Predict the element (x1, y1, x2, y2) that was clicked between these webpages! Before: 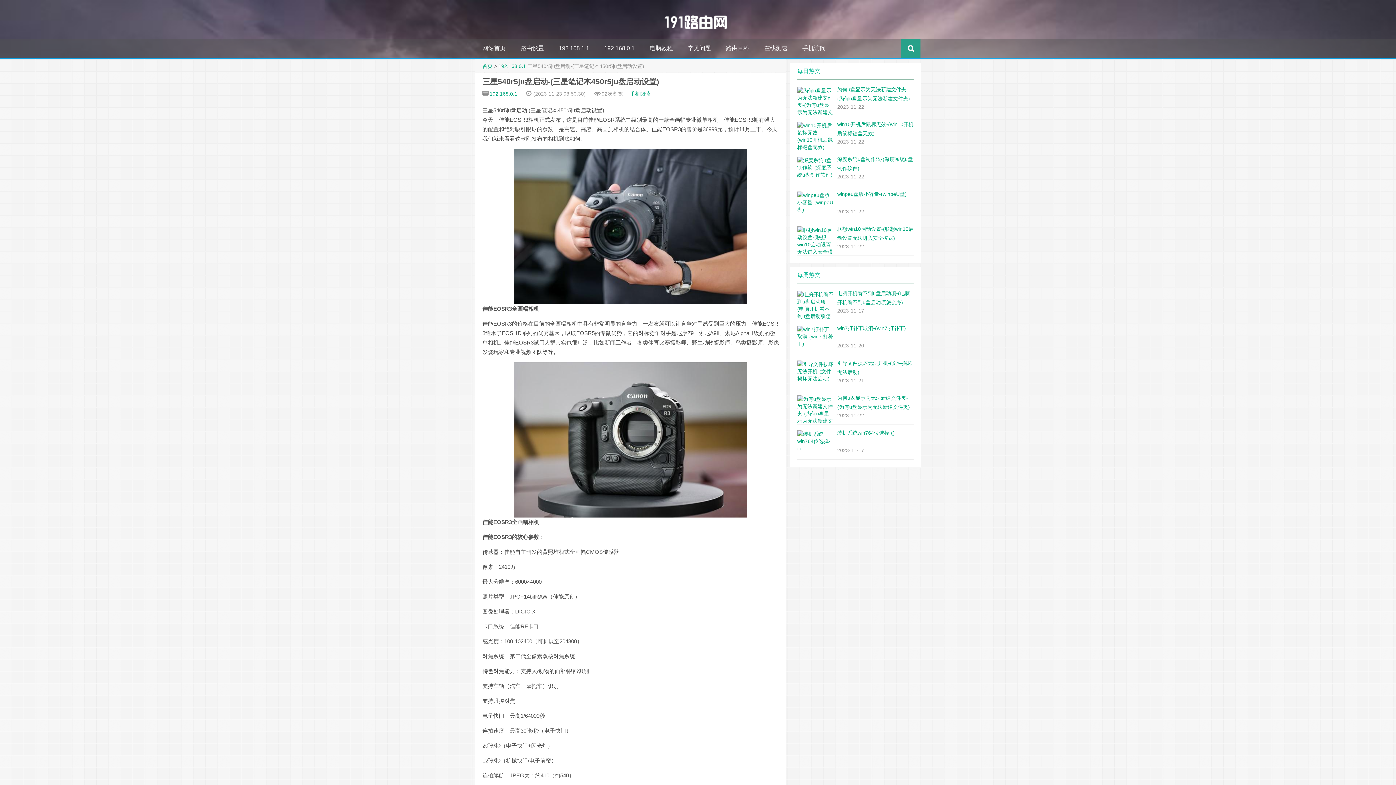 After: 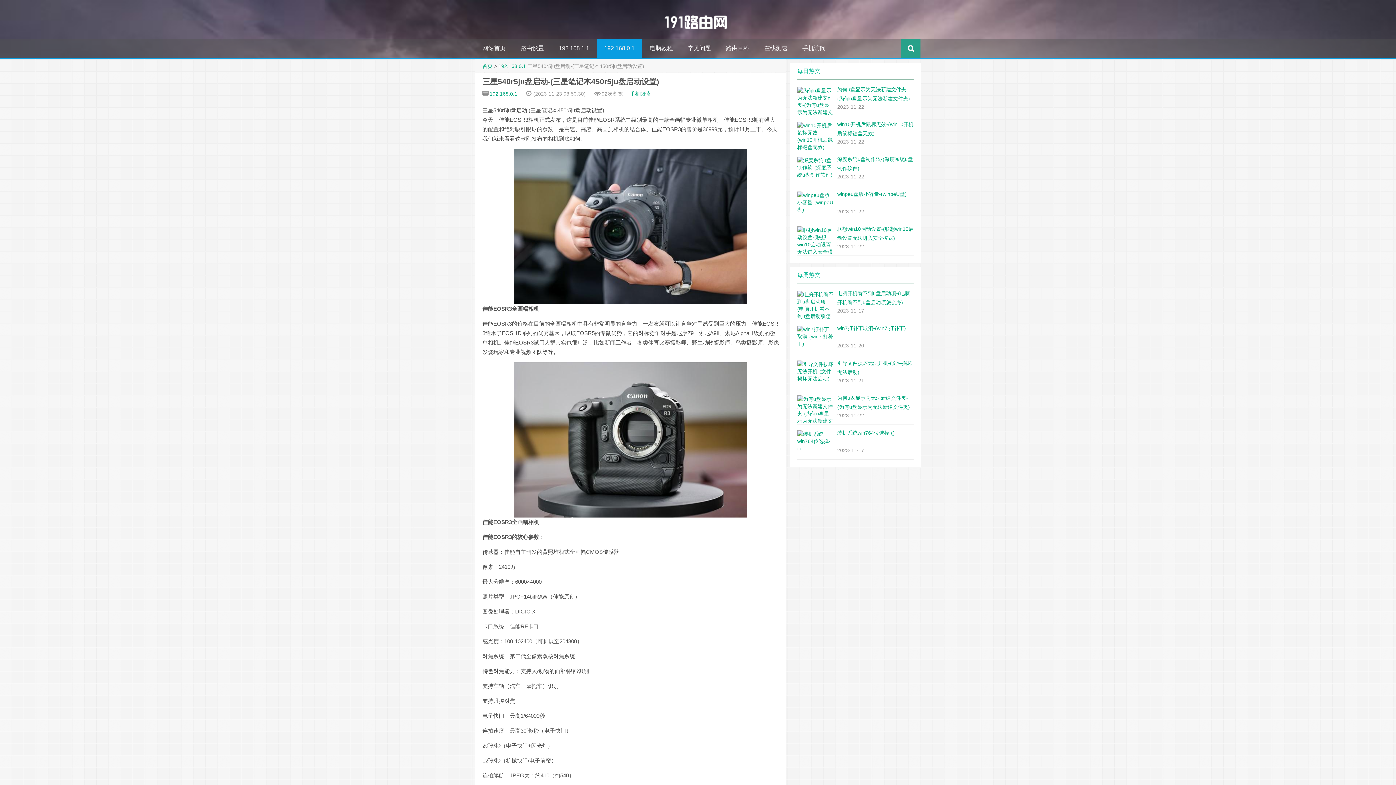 Action: label: 192.168.0.1 bbox: (597, 38, 642, 57)